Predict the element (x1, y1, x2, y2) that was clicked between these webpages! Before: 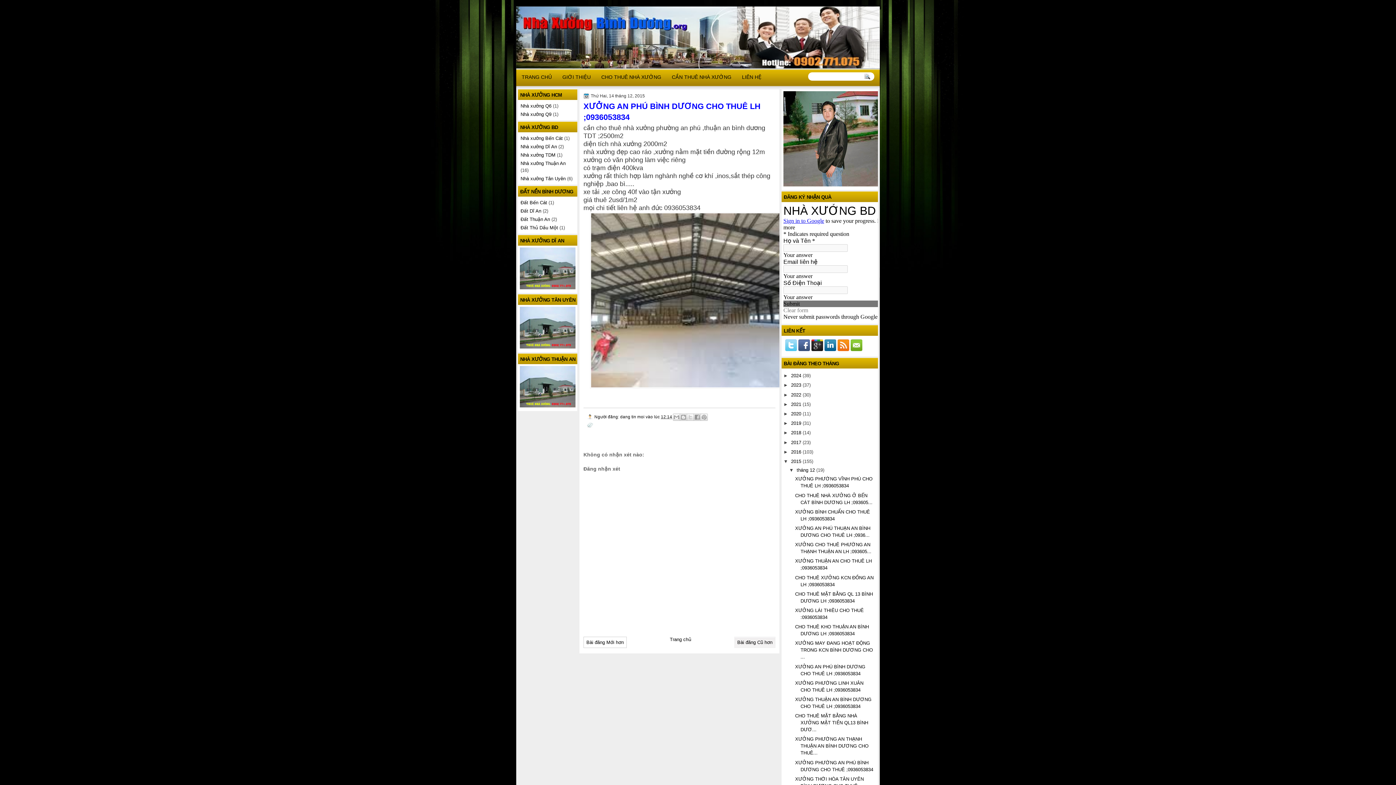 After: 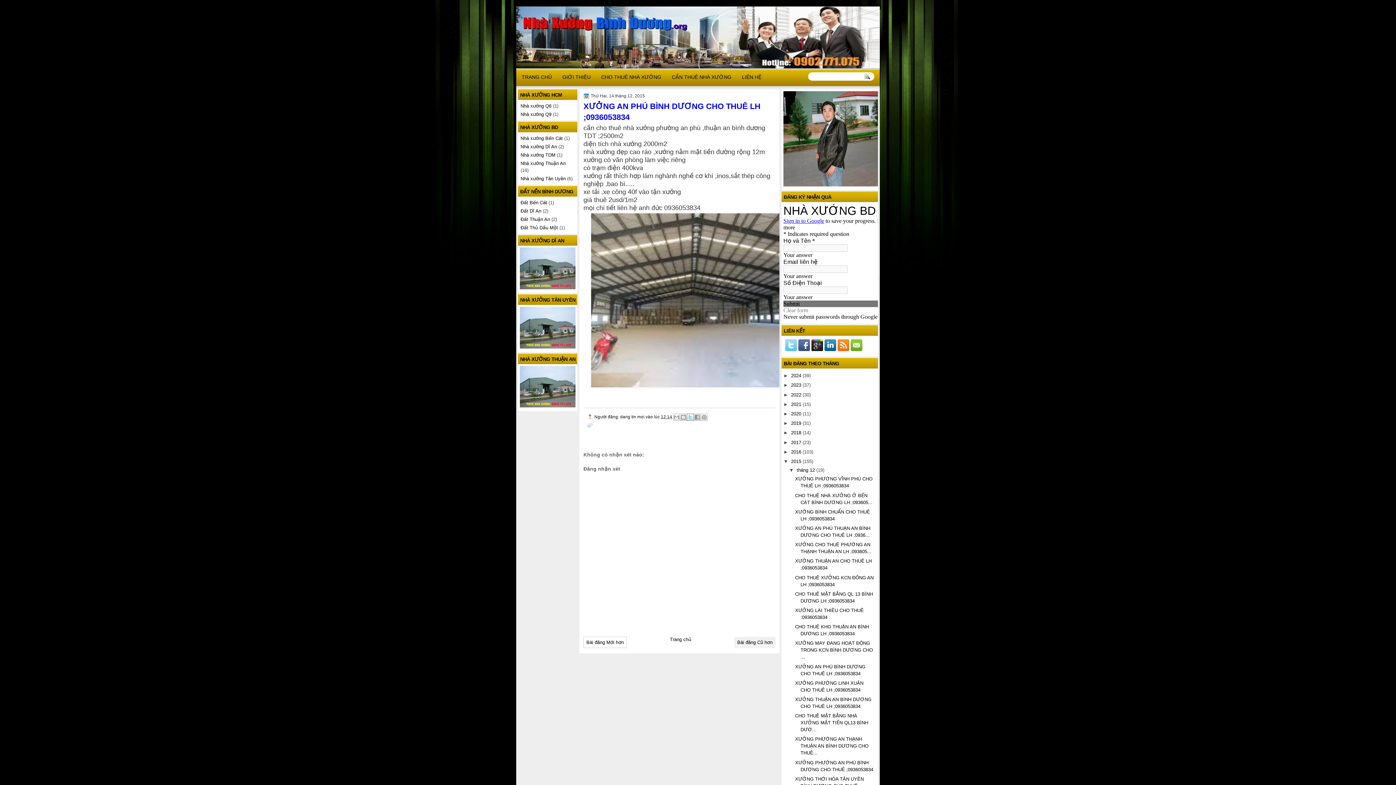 Action: bbox: (686, 413, 694, 421) label: Chia sẻ lên X